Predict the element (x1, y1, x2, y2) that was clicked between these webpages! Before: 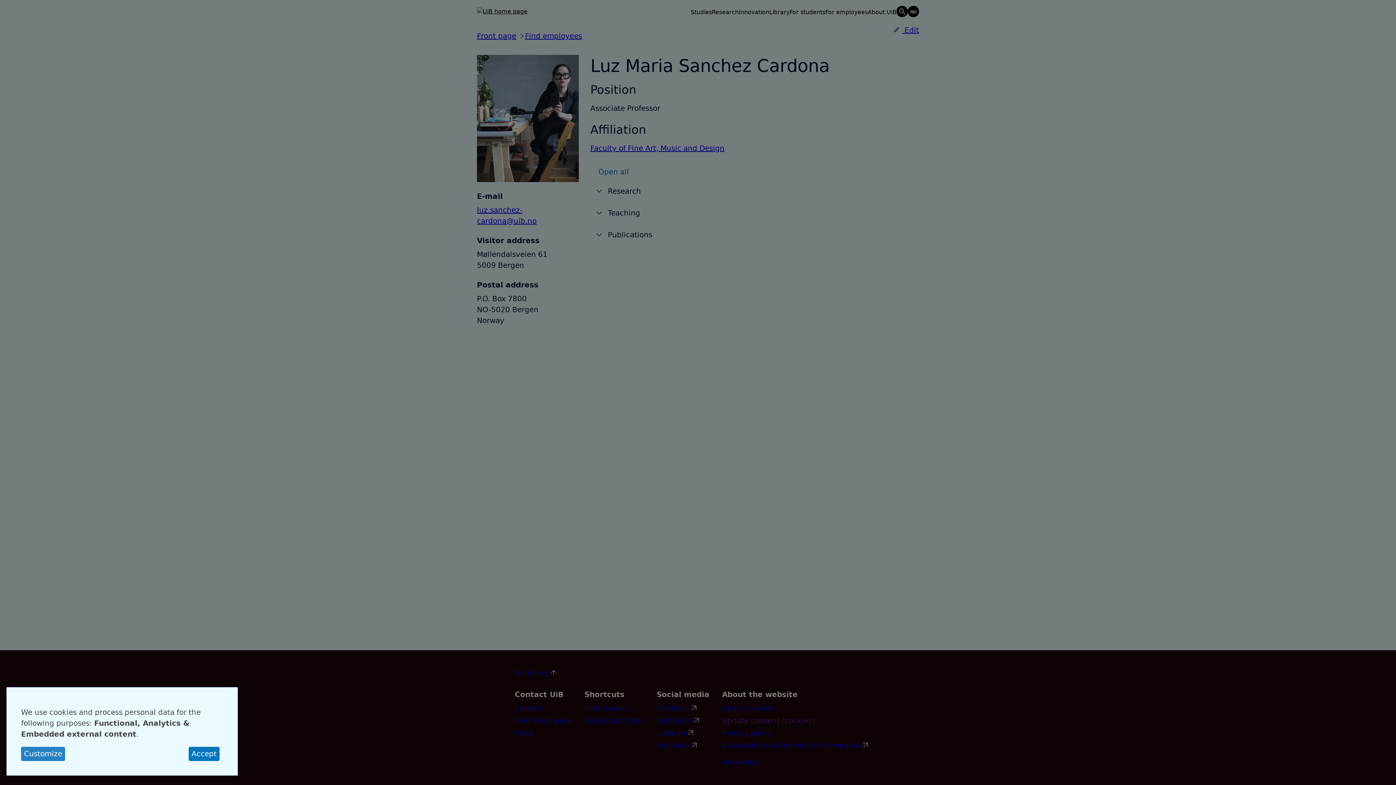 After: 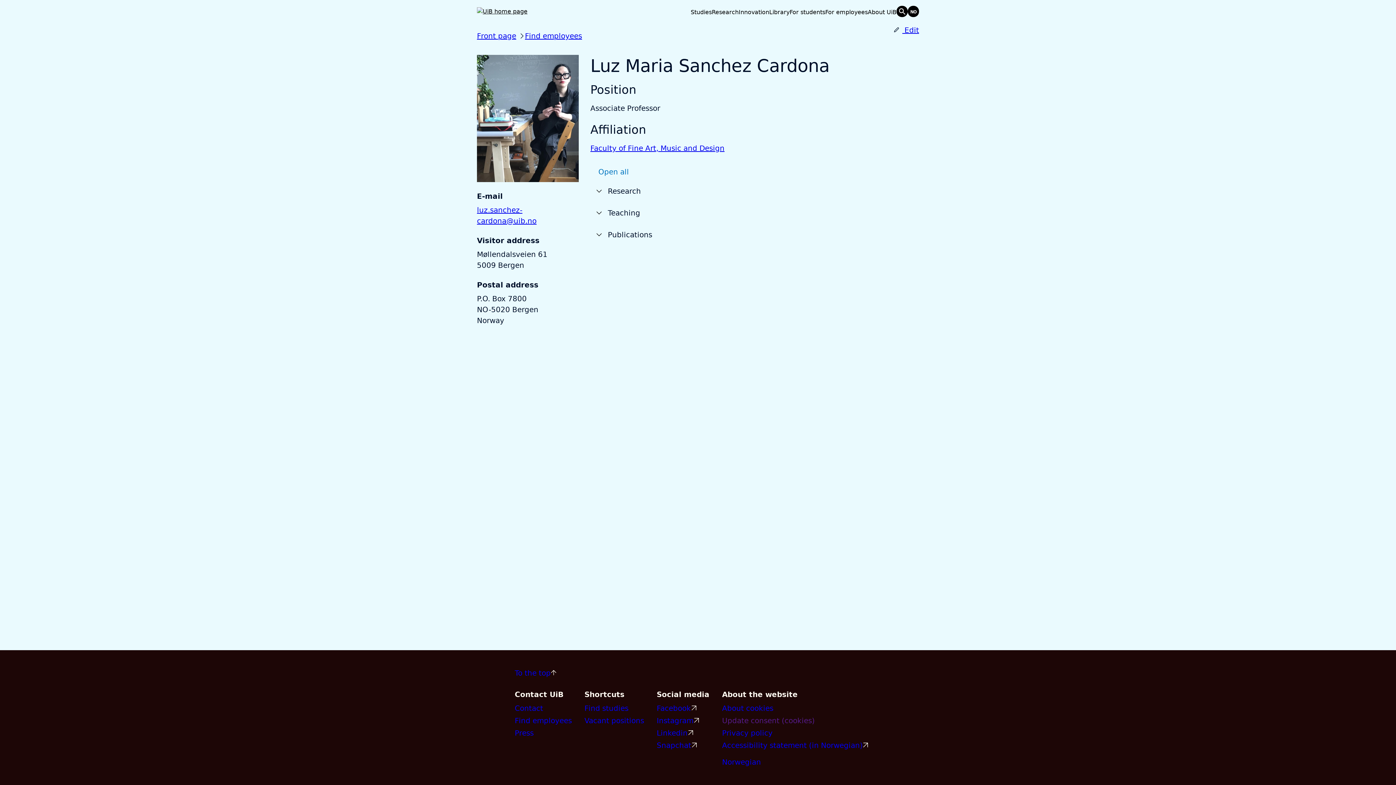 Action: bbox: (223, 691, 234, 700) label: Close dialog and decline all